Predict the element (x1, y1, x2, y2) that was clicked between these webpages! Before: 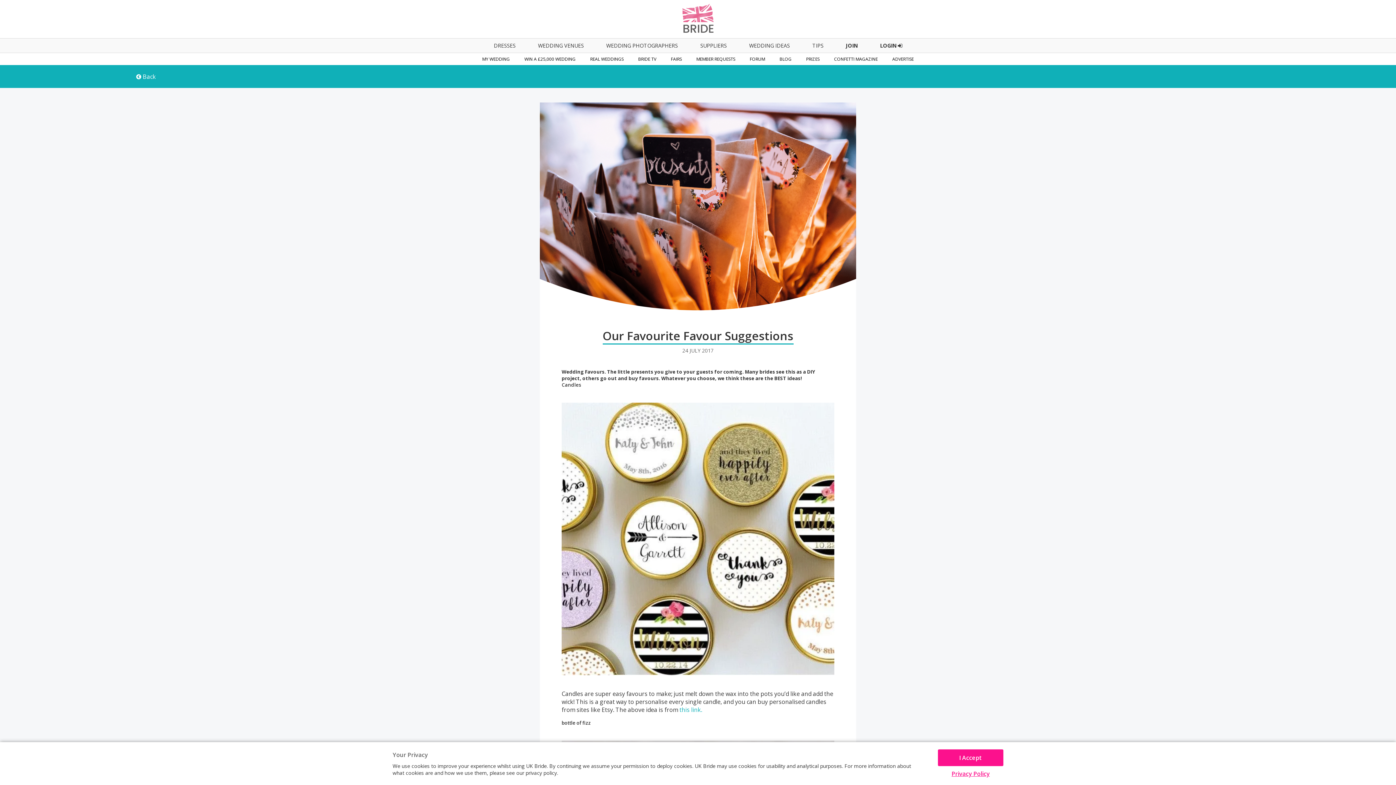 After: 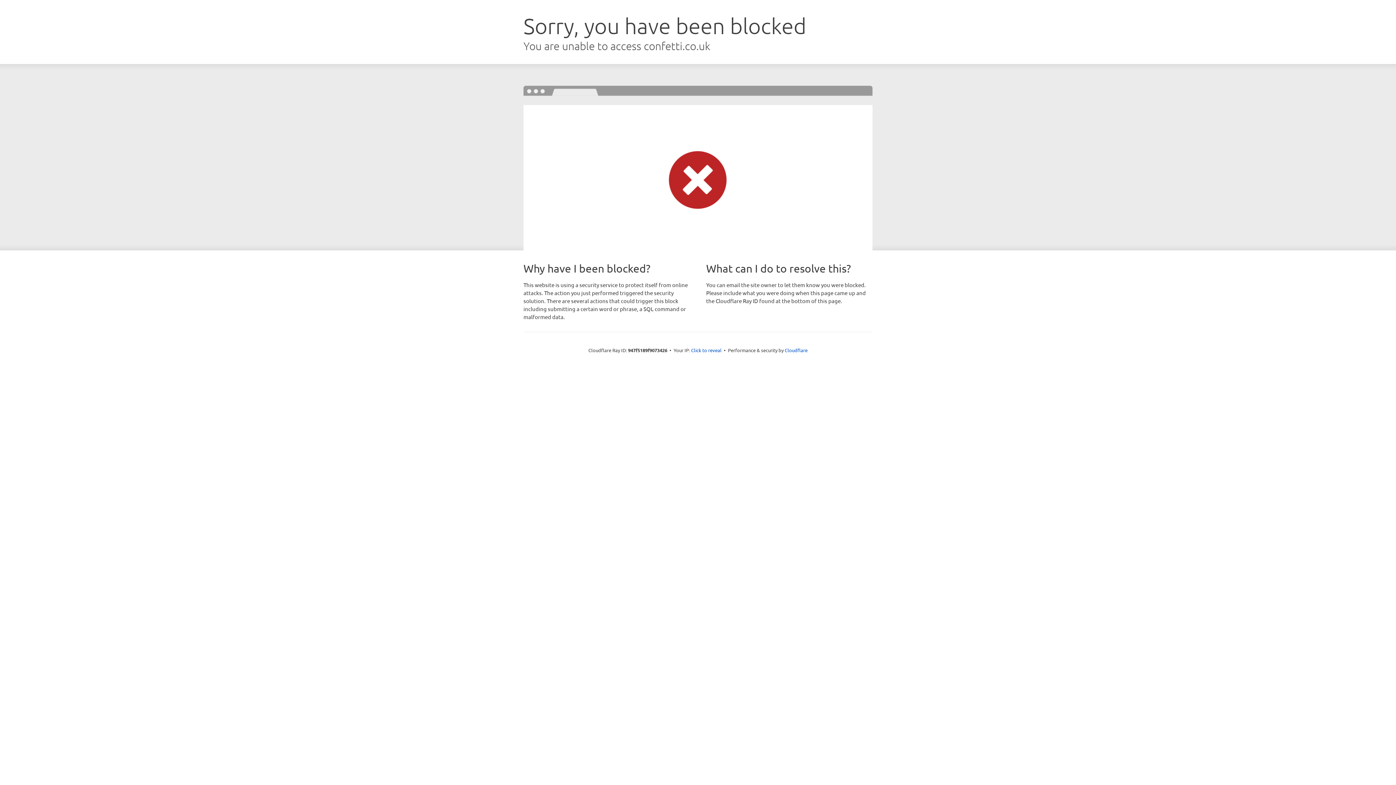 Action: label: ADVERTISE bbox: (885, 53, 921, 65)